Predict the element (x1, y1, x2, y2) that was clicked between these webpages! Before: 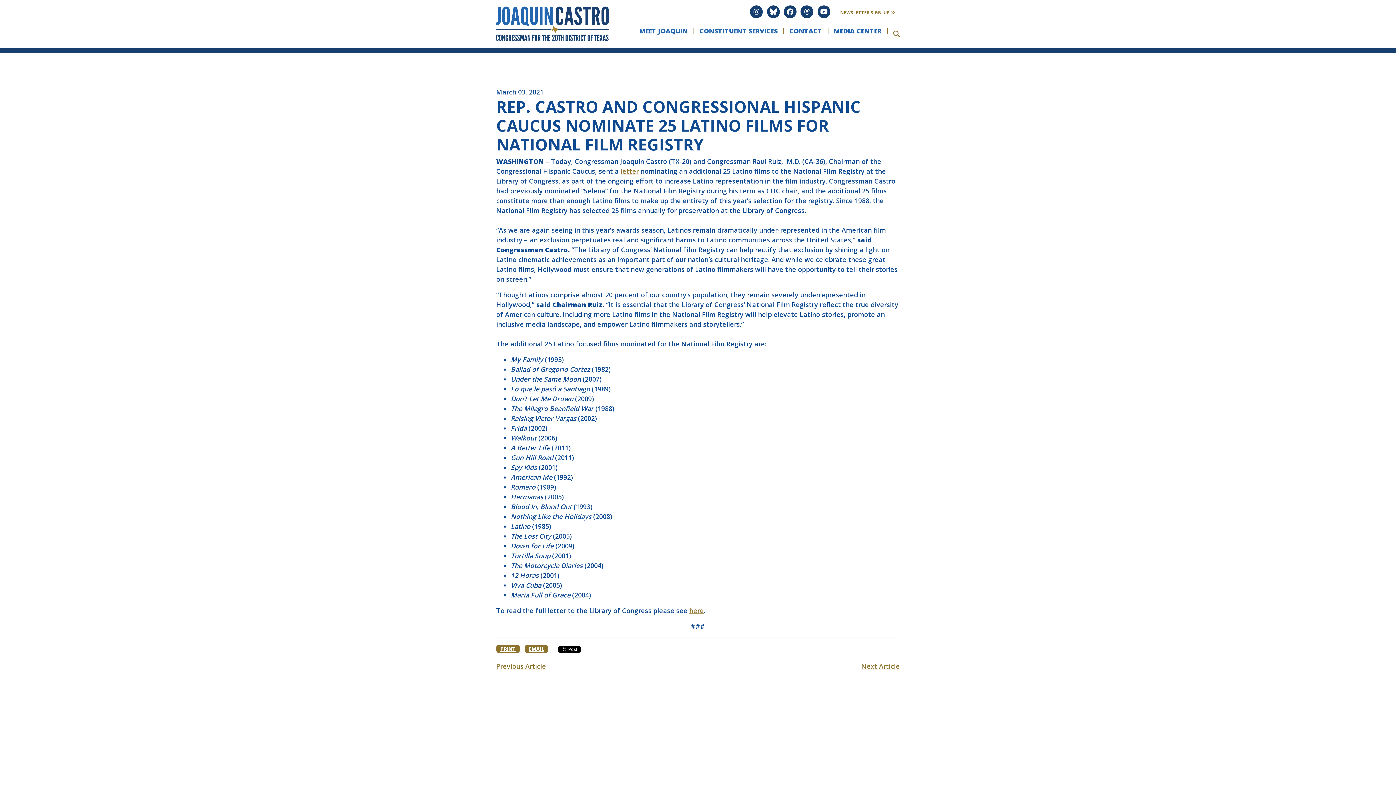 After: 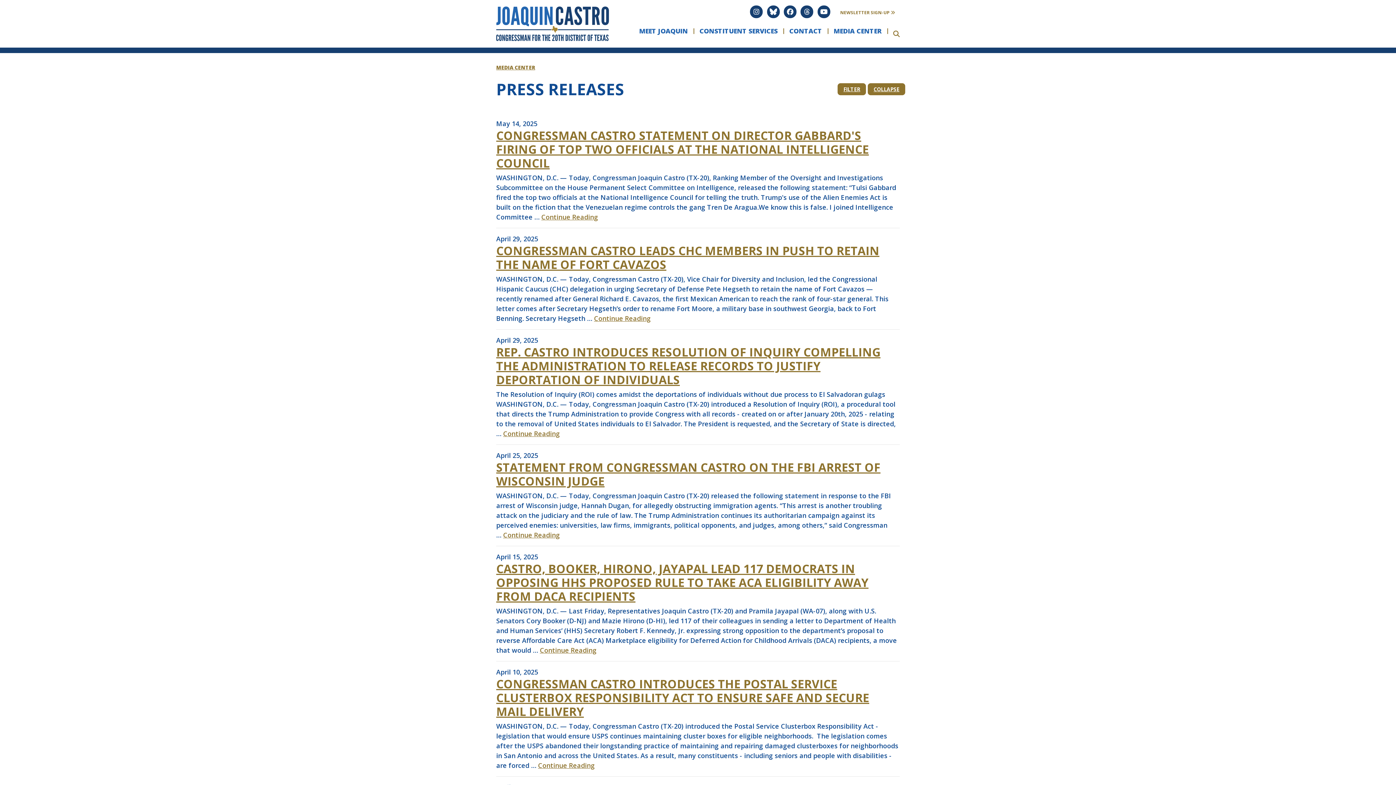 Action: bbox: (828, 20, 887, 47) label: MEDIA CENTER